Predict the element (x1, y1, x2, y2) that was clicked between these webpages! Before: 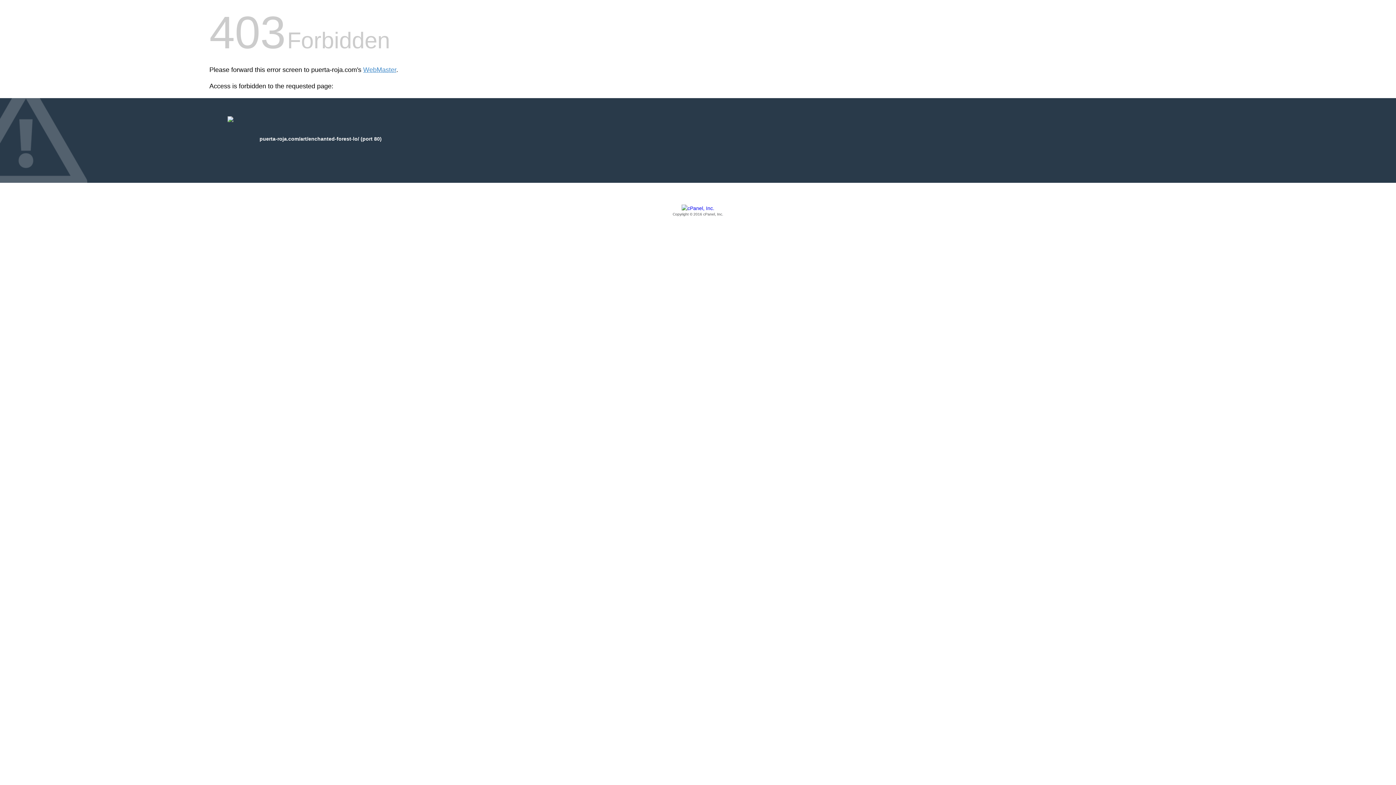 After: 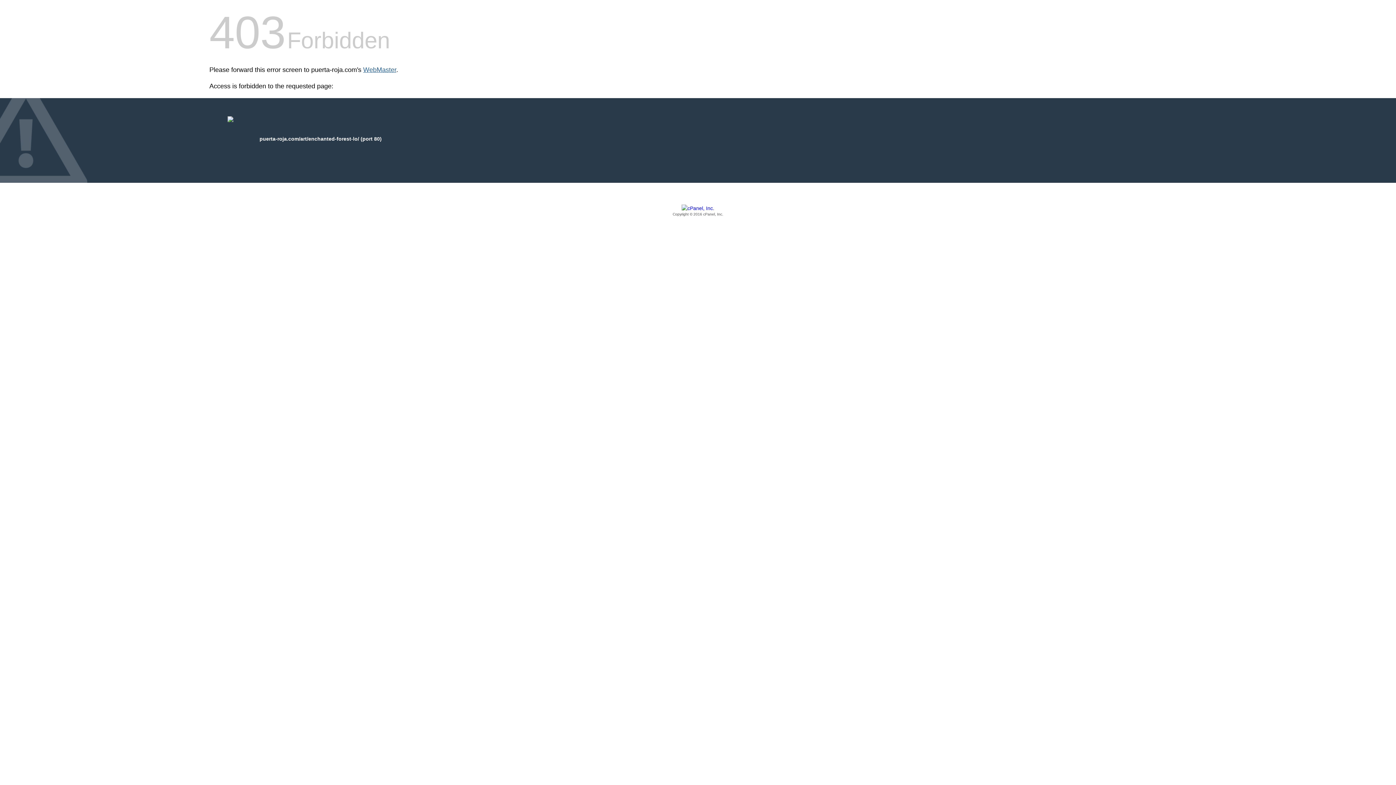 Action: bbox: (363, 66, 396, 73) label: WebMaster